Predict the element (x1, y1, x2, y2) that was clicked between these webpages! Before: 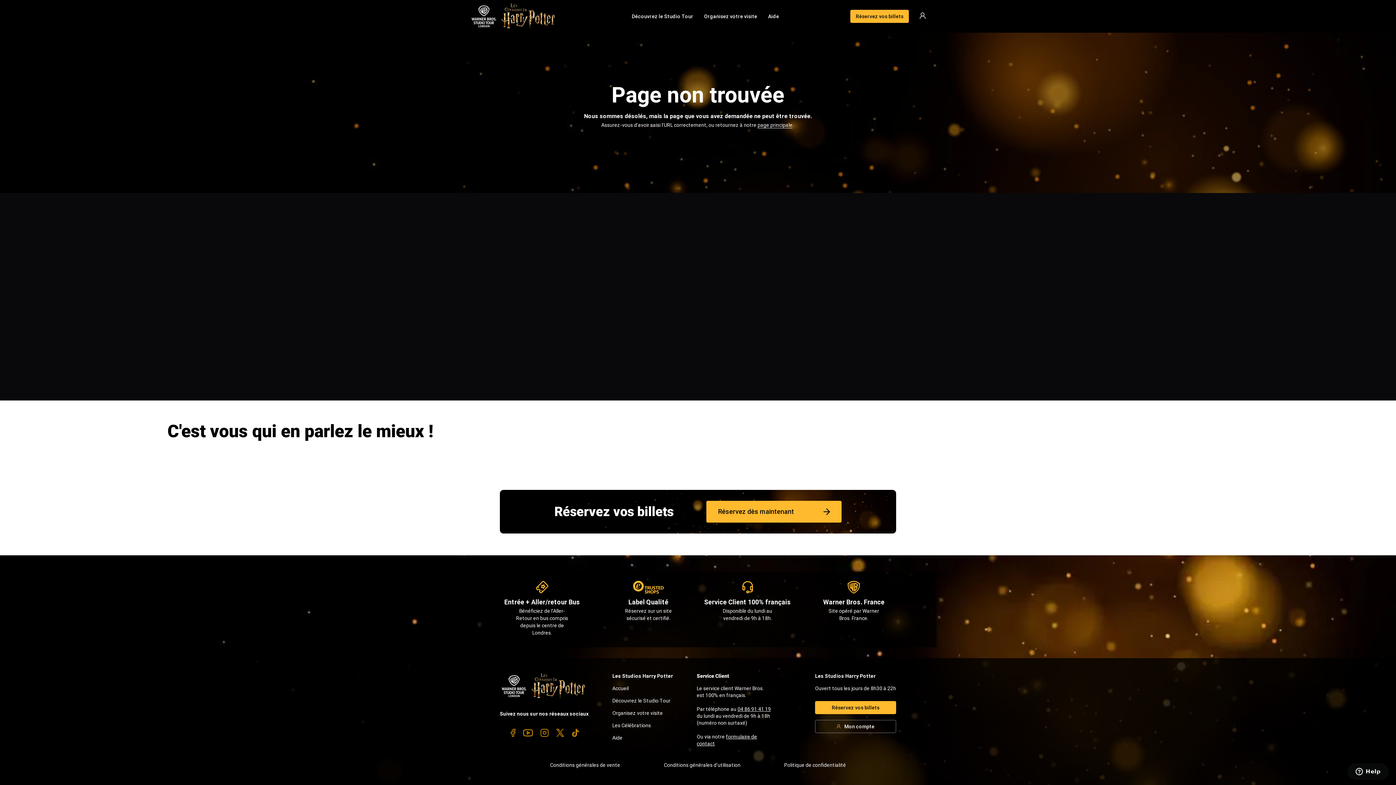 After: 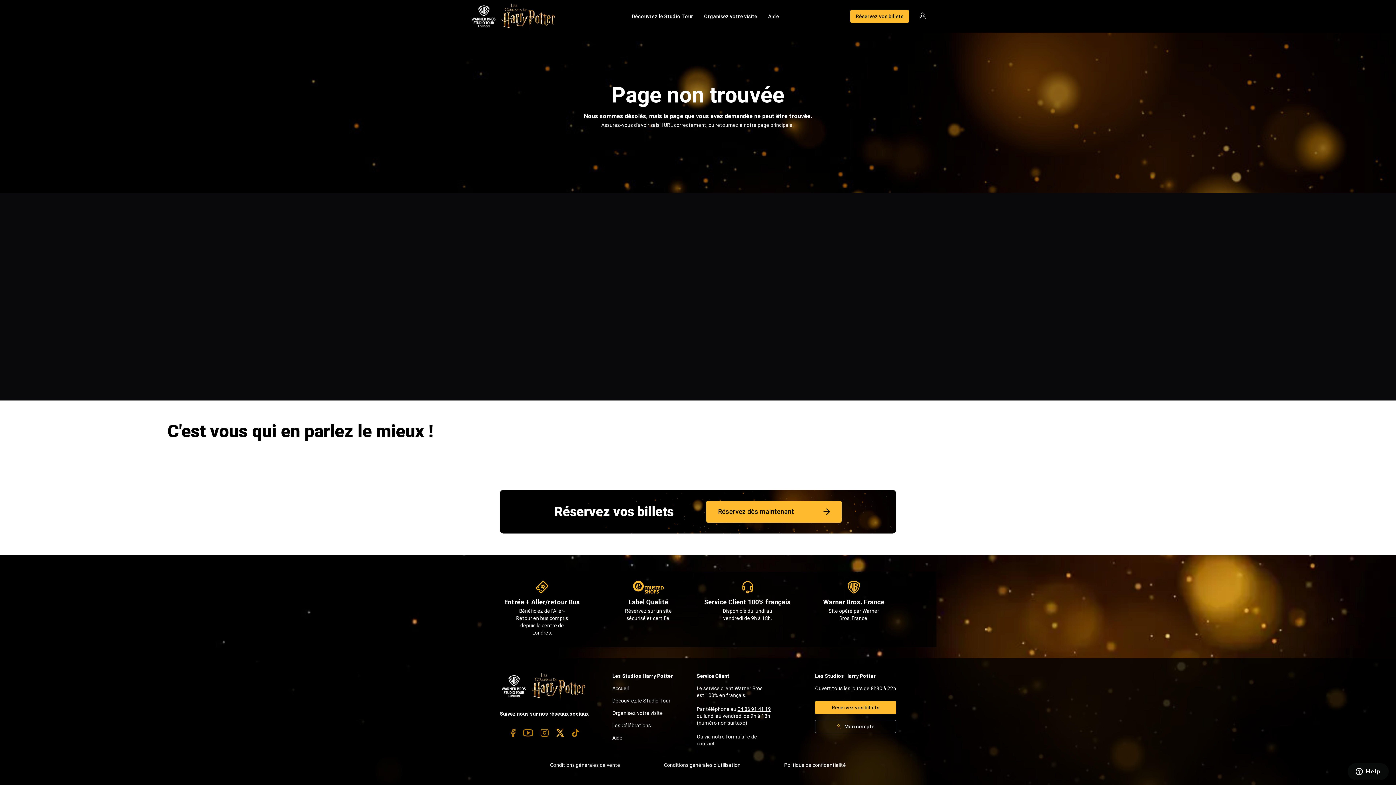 Action: bbox: (556, 728, 564, 738)